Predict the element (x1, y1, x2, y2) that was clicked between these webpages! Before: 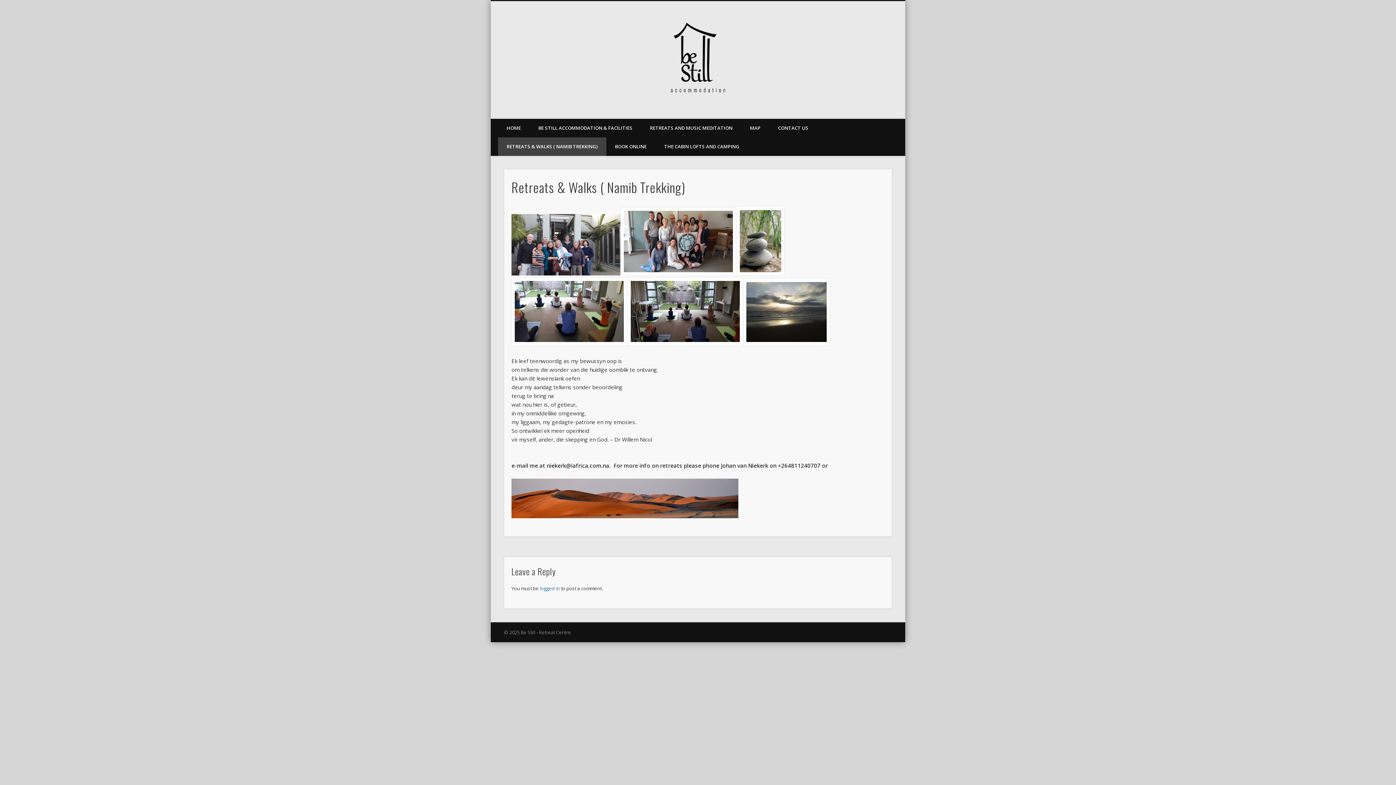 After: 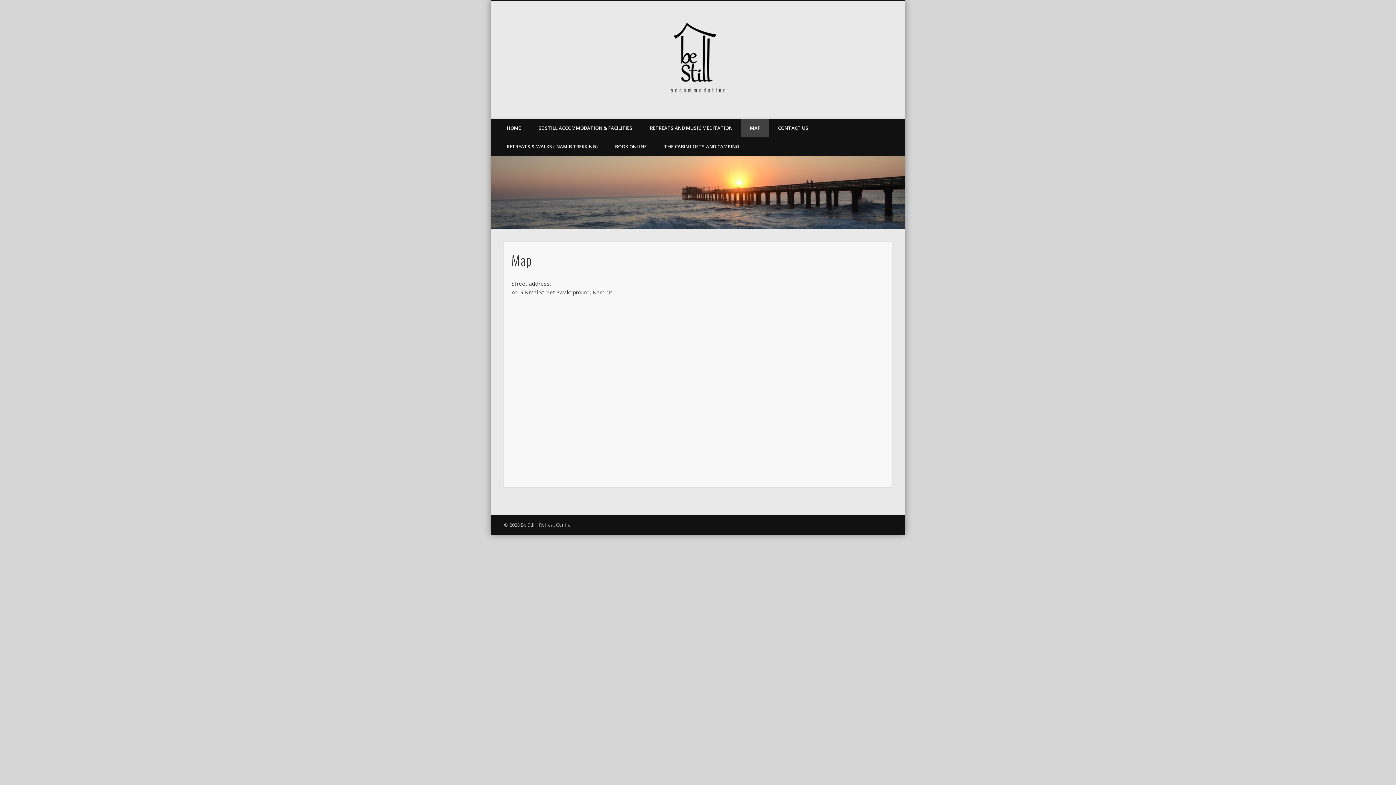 Action: label: MAP bbox: (741, 119, 769, 137)